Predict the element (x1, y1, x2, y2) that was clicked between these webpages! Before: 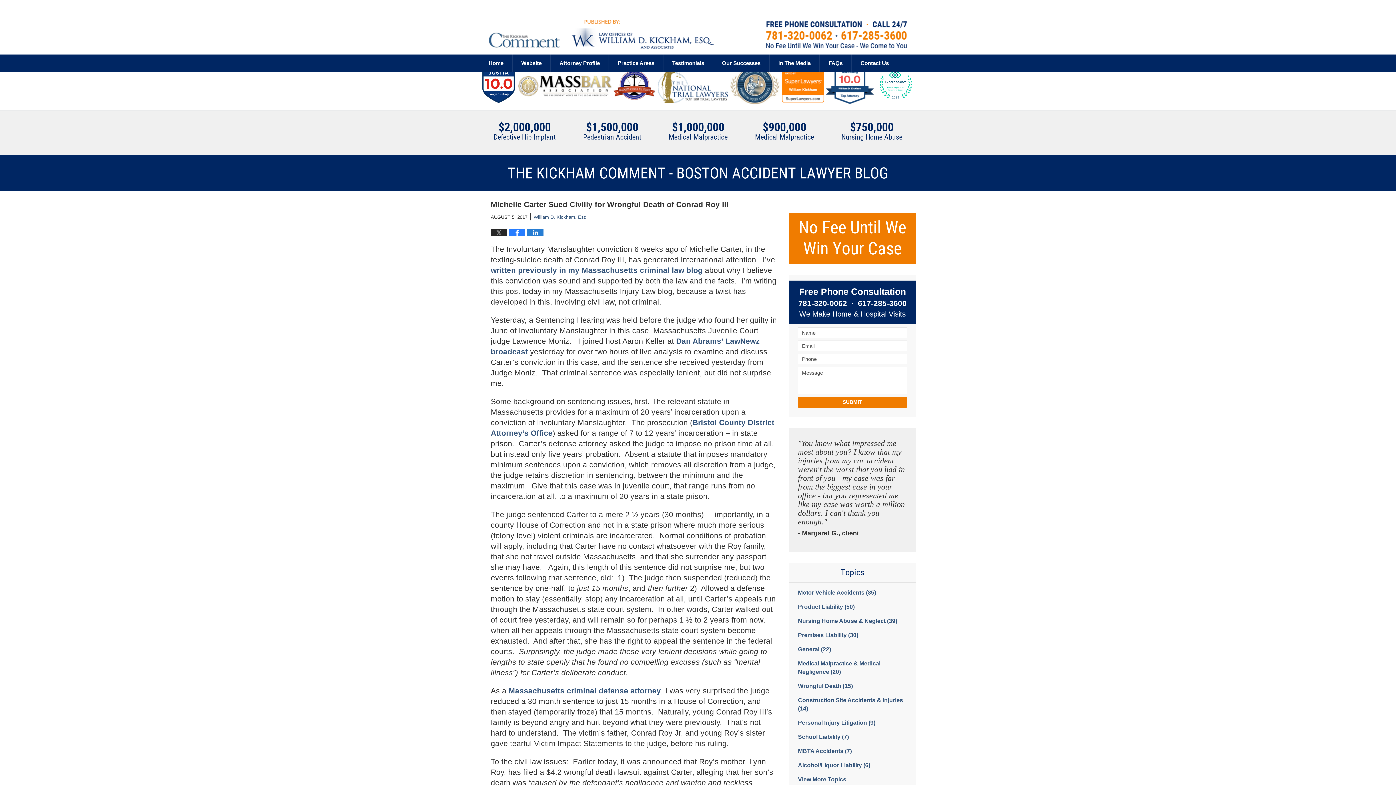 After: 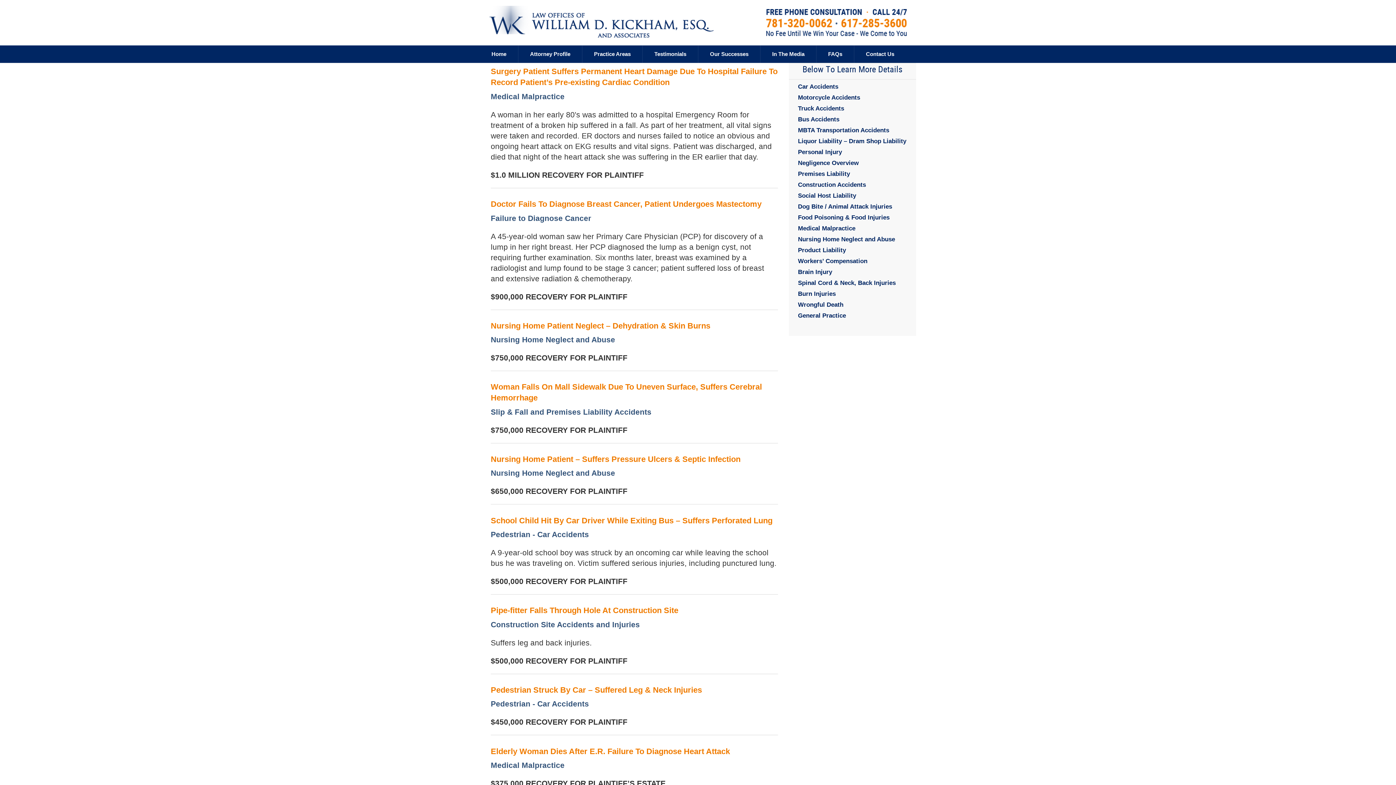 Action: label: $1,000,000
Medical Malpractice bbox: (668, 122, 727, 141)